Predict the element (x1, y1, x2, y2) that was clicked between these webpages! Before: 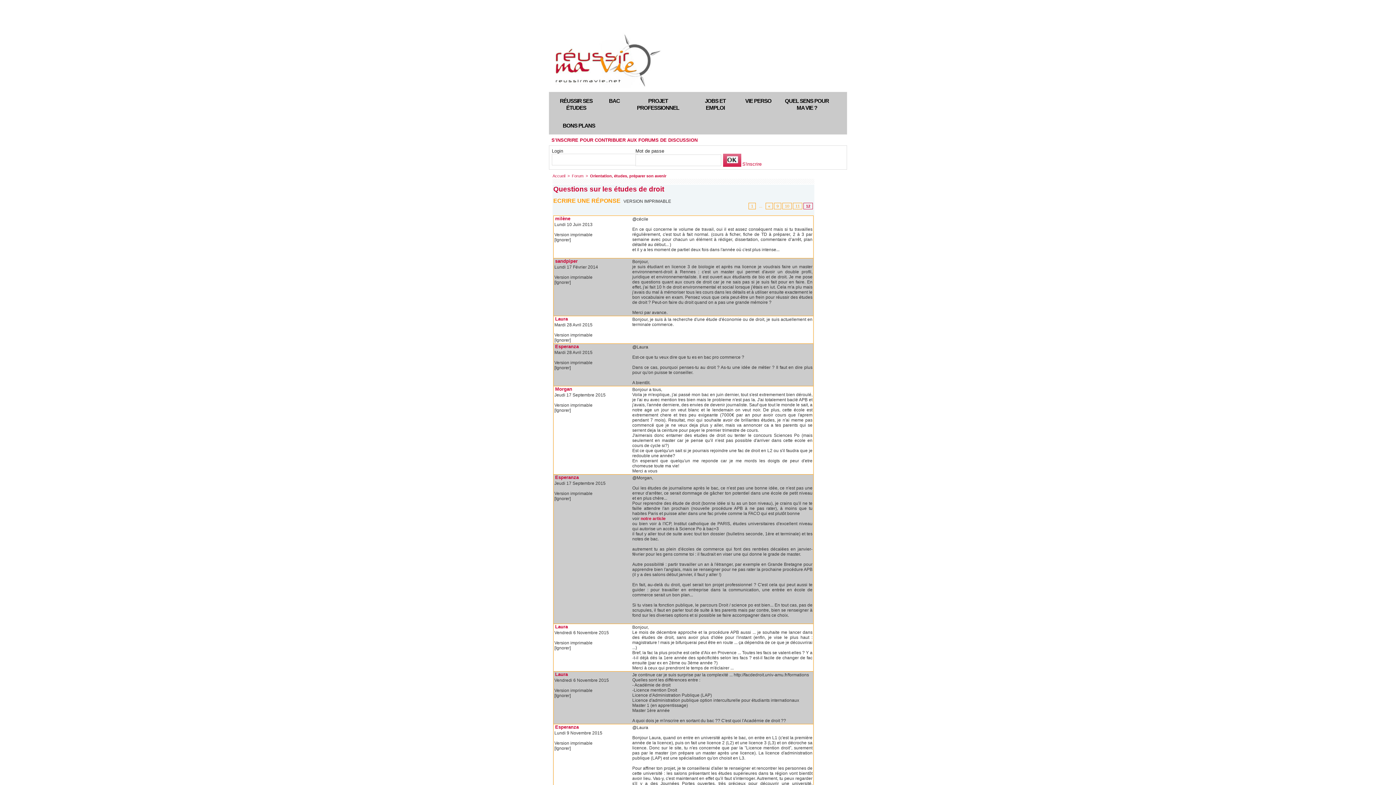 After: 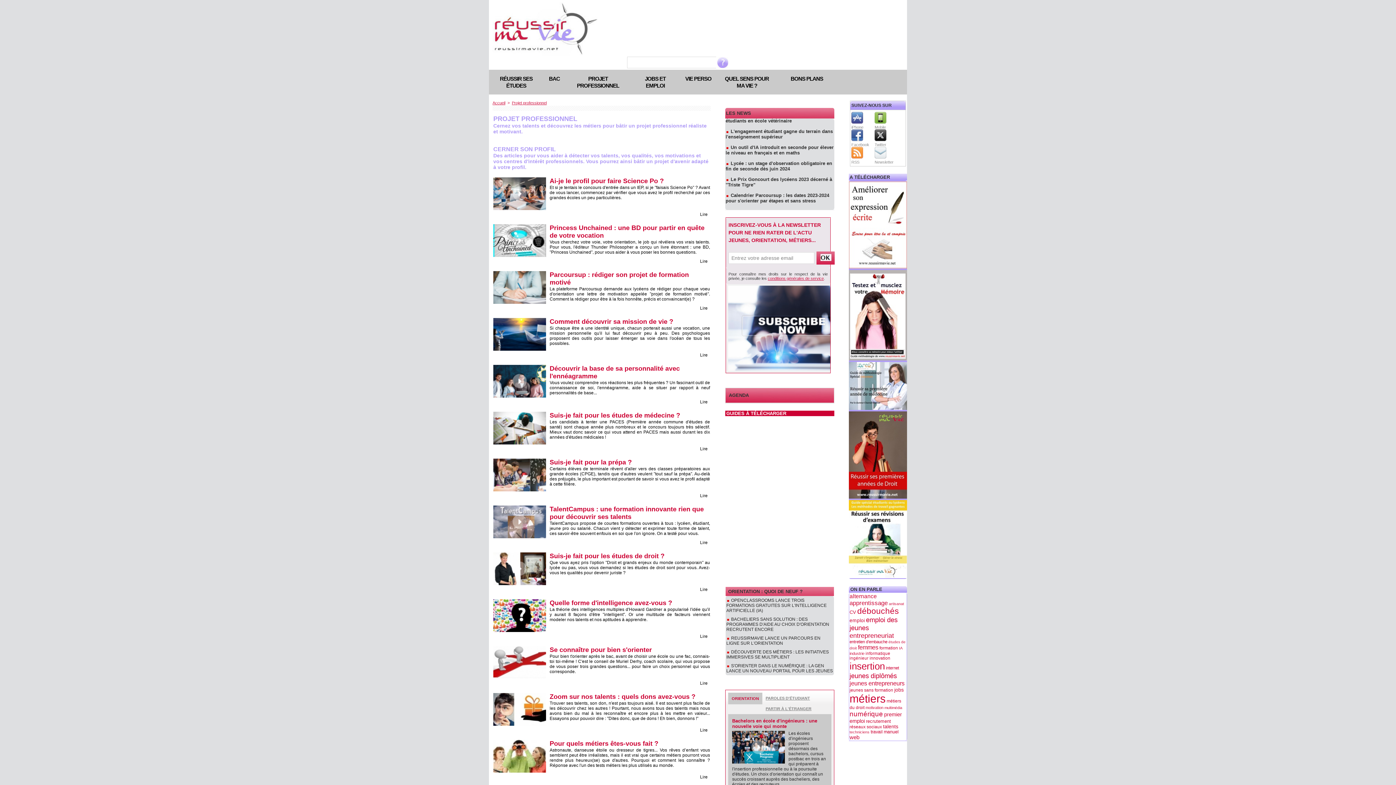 Action: label: PROJET PROFESSIONNEL bbox: (625, 92, 690, 116)